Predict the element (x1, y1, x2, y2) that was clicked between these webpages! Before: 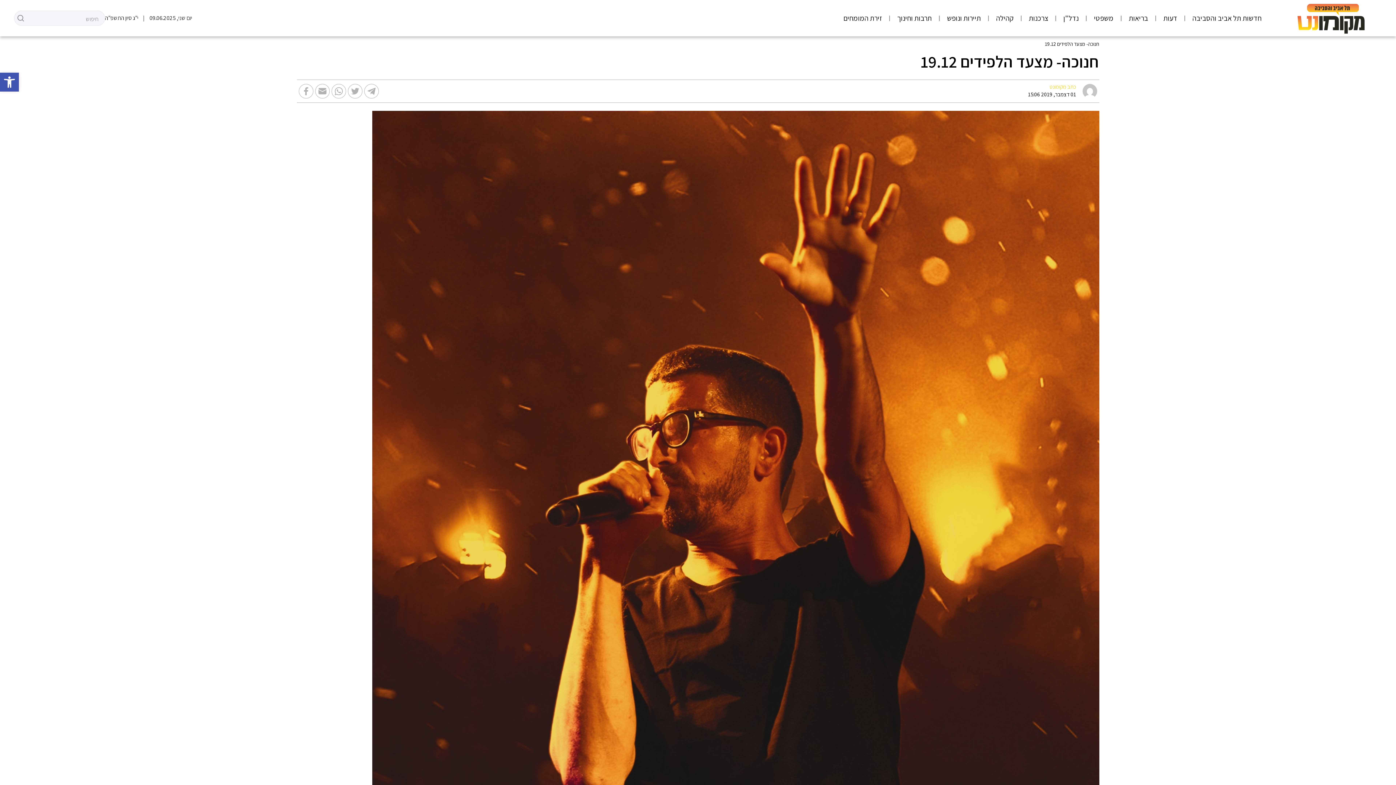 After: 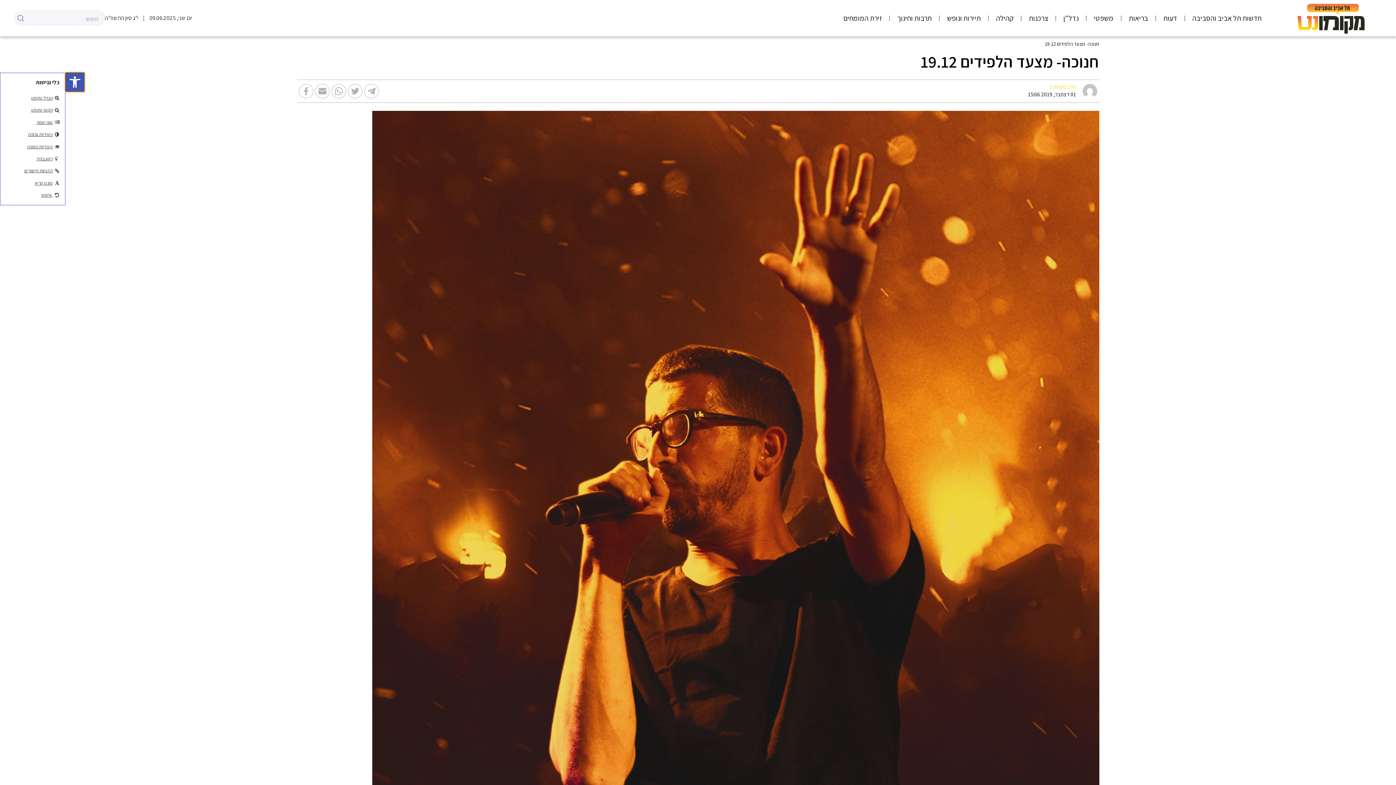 Action: bbox: (0, 72, 18, 91) label: פתח סרגל נגישות